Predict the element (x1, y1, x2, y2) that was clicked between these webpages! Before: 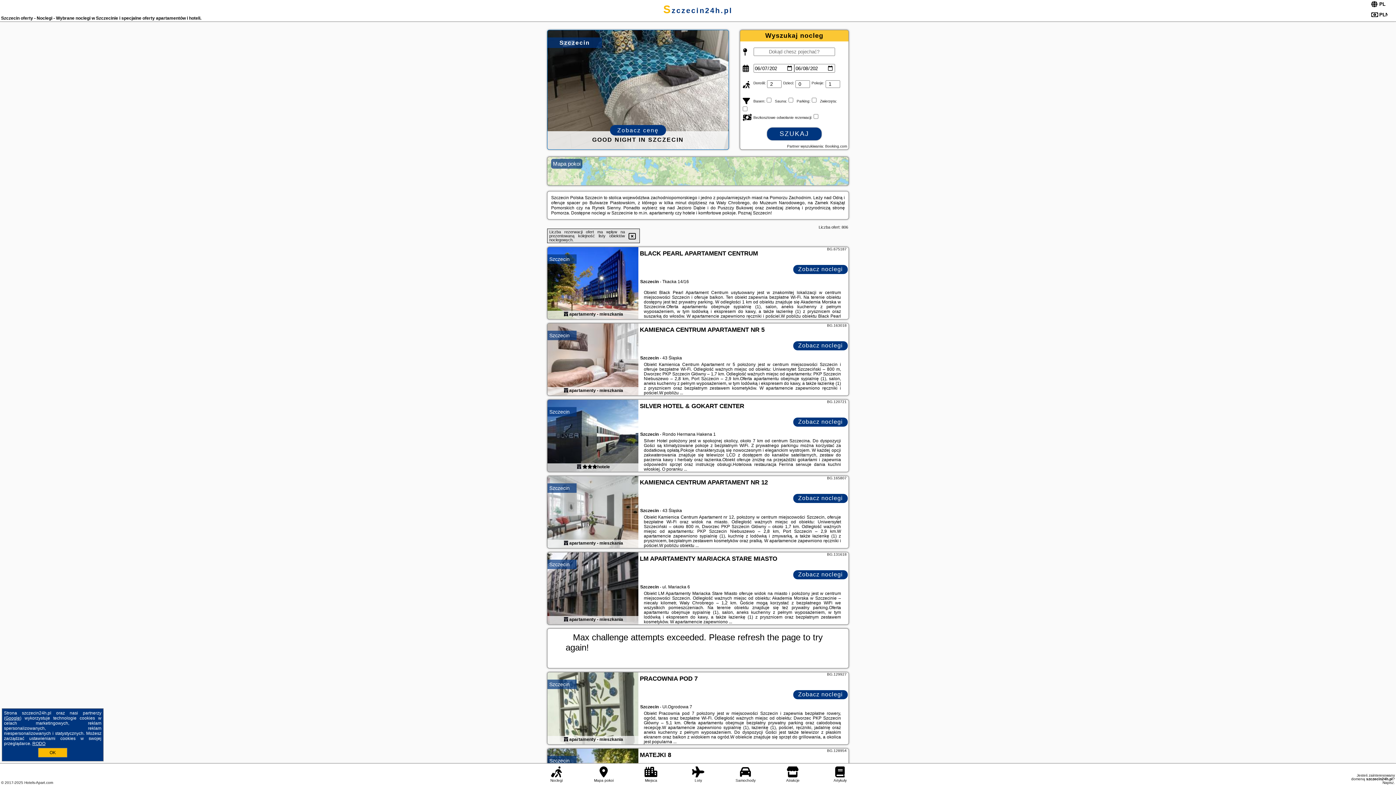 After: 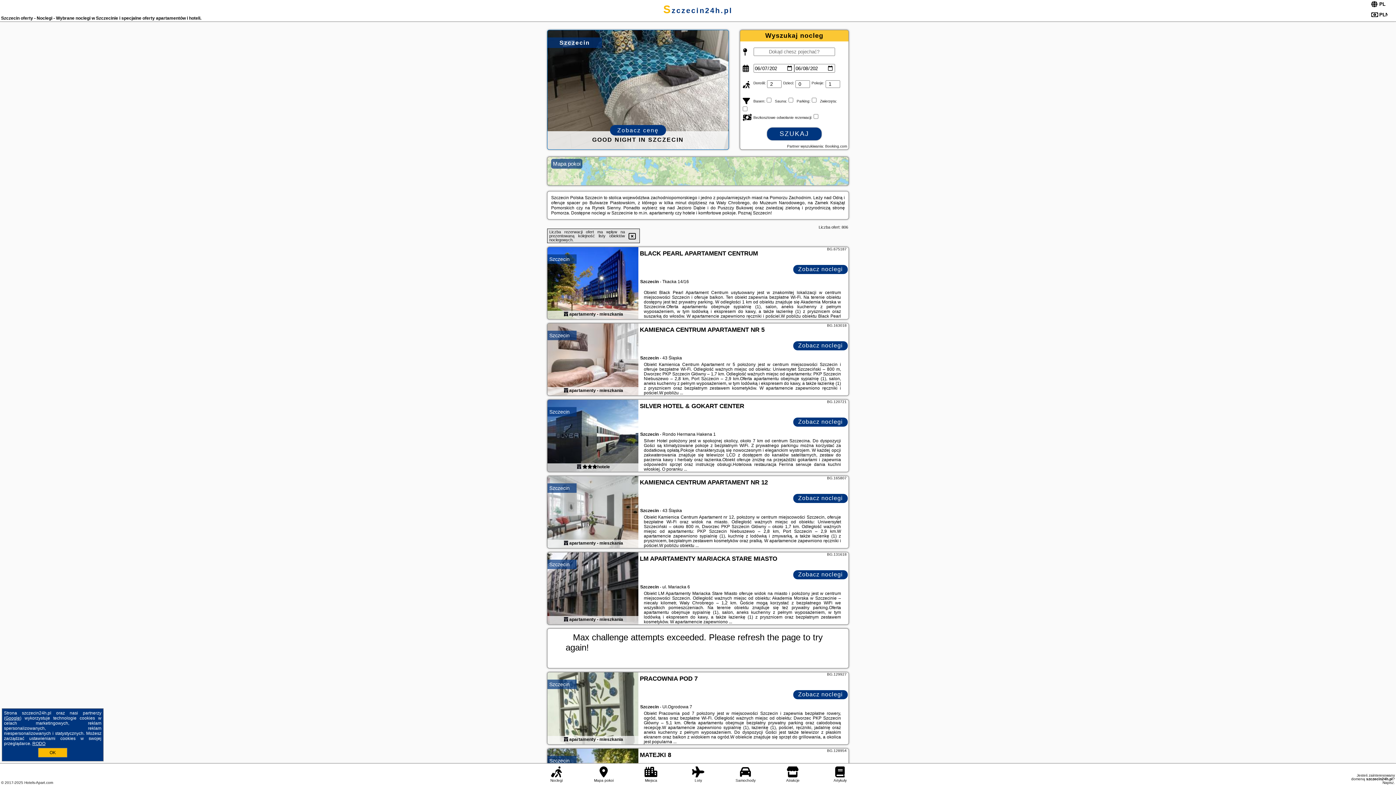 Action: bbox: (547, 247, 638, 320)